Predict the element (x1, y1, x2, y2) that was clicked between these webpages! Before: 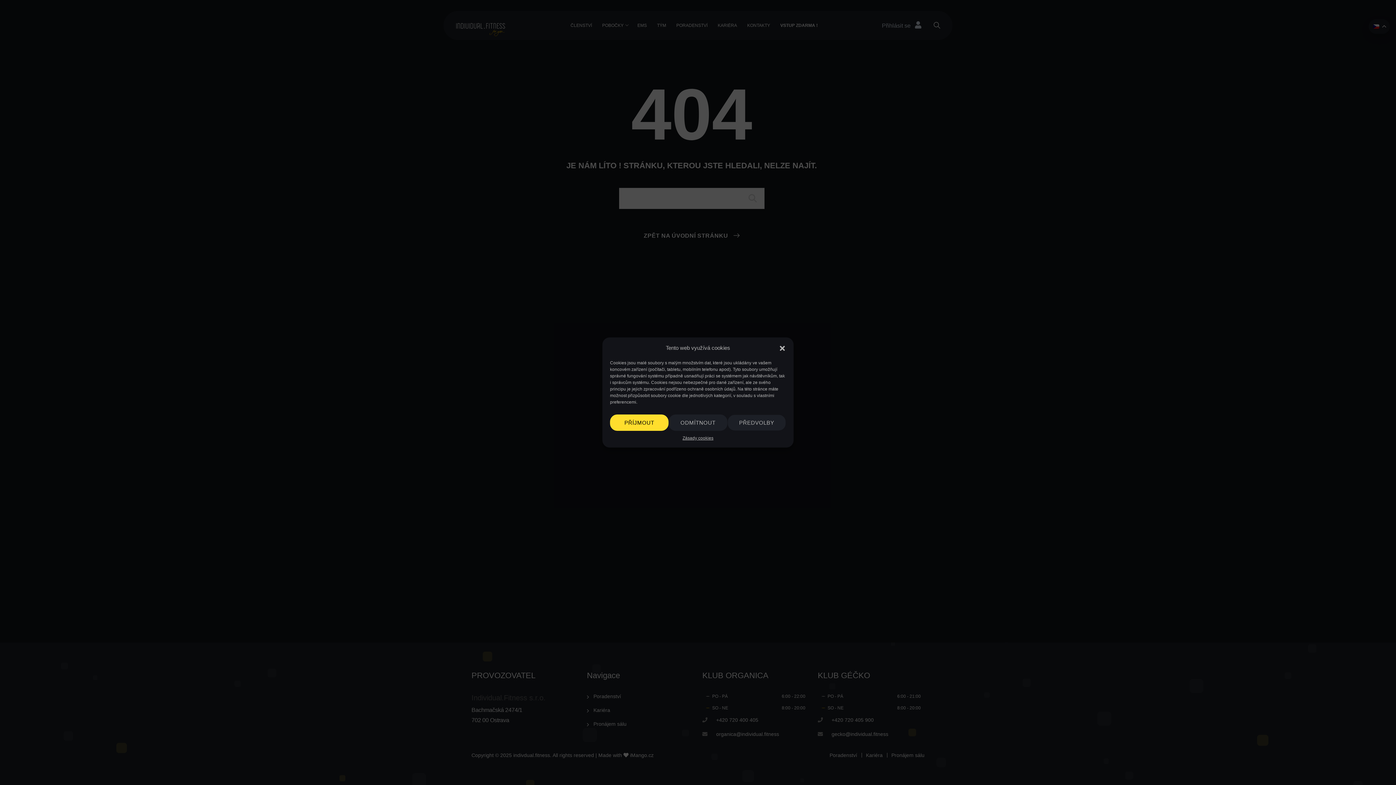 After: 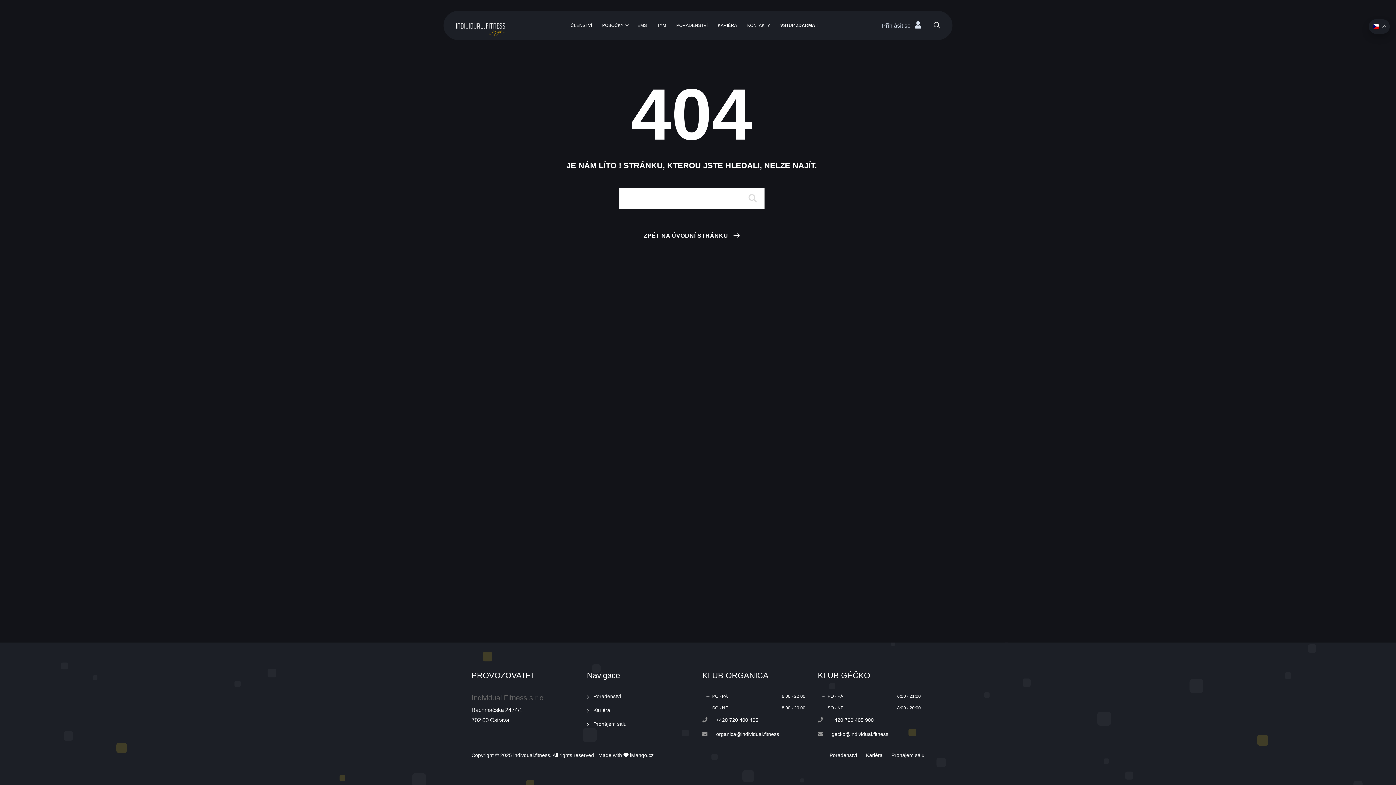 Action: bbox: (610, 414, 668, 431) label: PŘÍJMOUT